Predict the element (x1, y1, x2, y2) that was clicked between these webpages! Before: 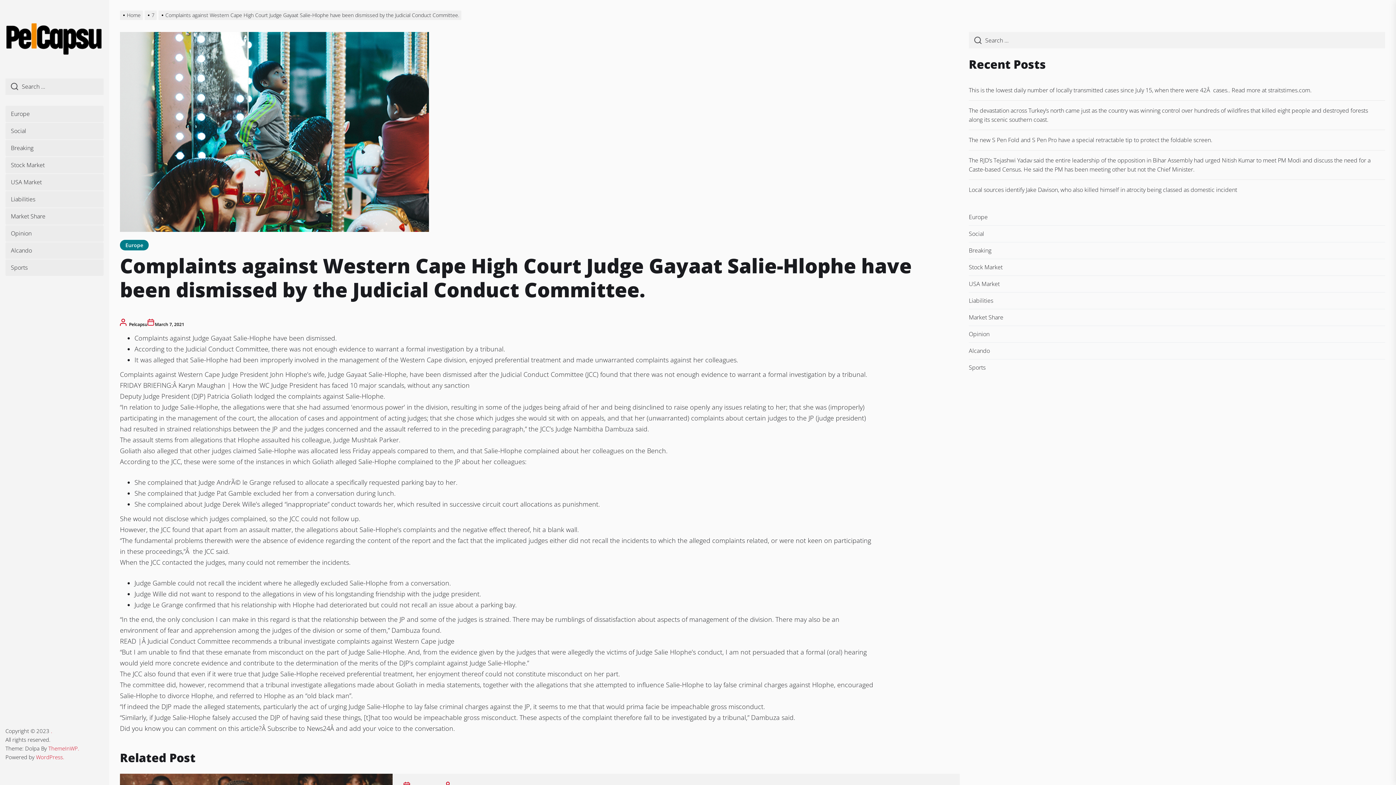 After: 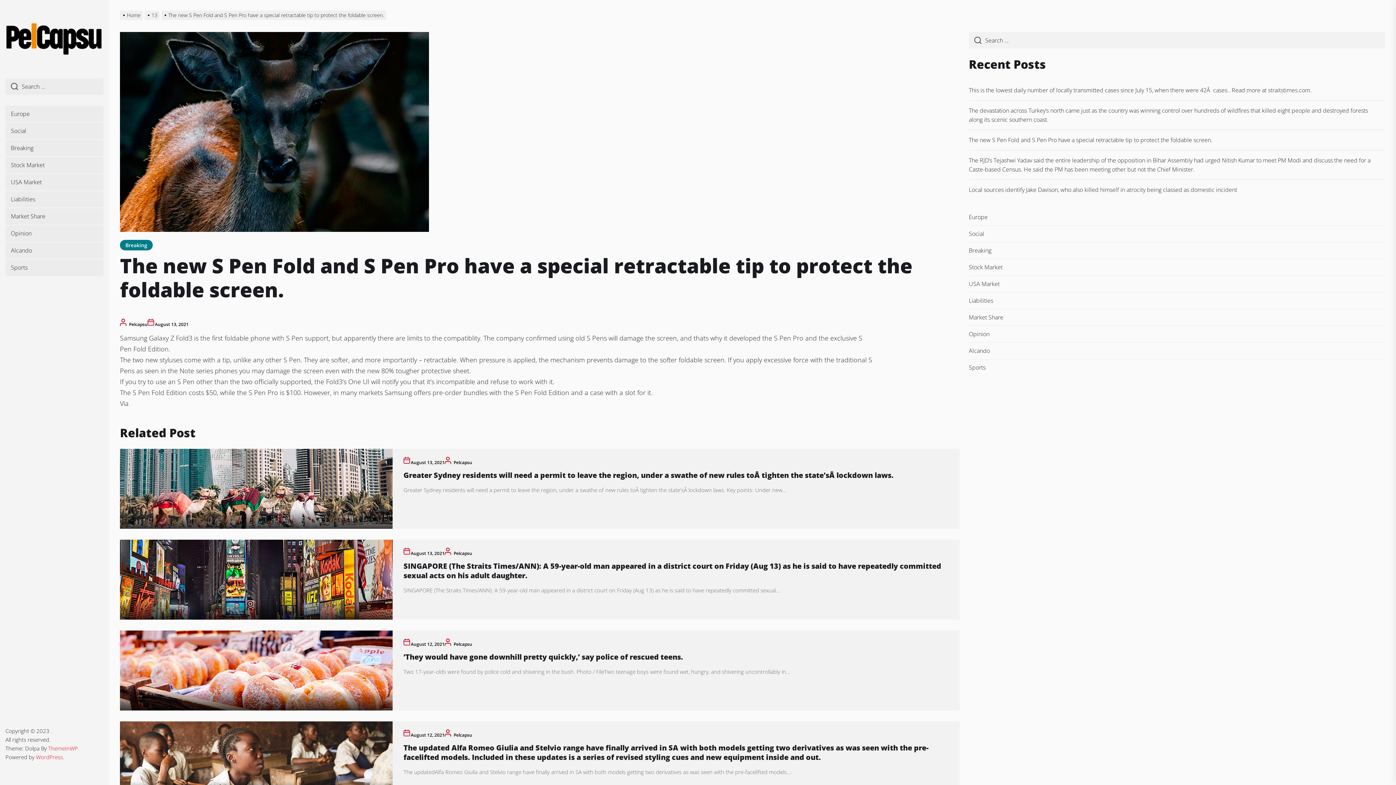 Action: bbox: (969, 135, 1215, 144) label: The new S Pen Fold and S Pen Pro have a special retractable tip to protect the foldable screen.